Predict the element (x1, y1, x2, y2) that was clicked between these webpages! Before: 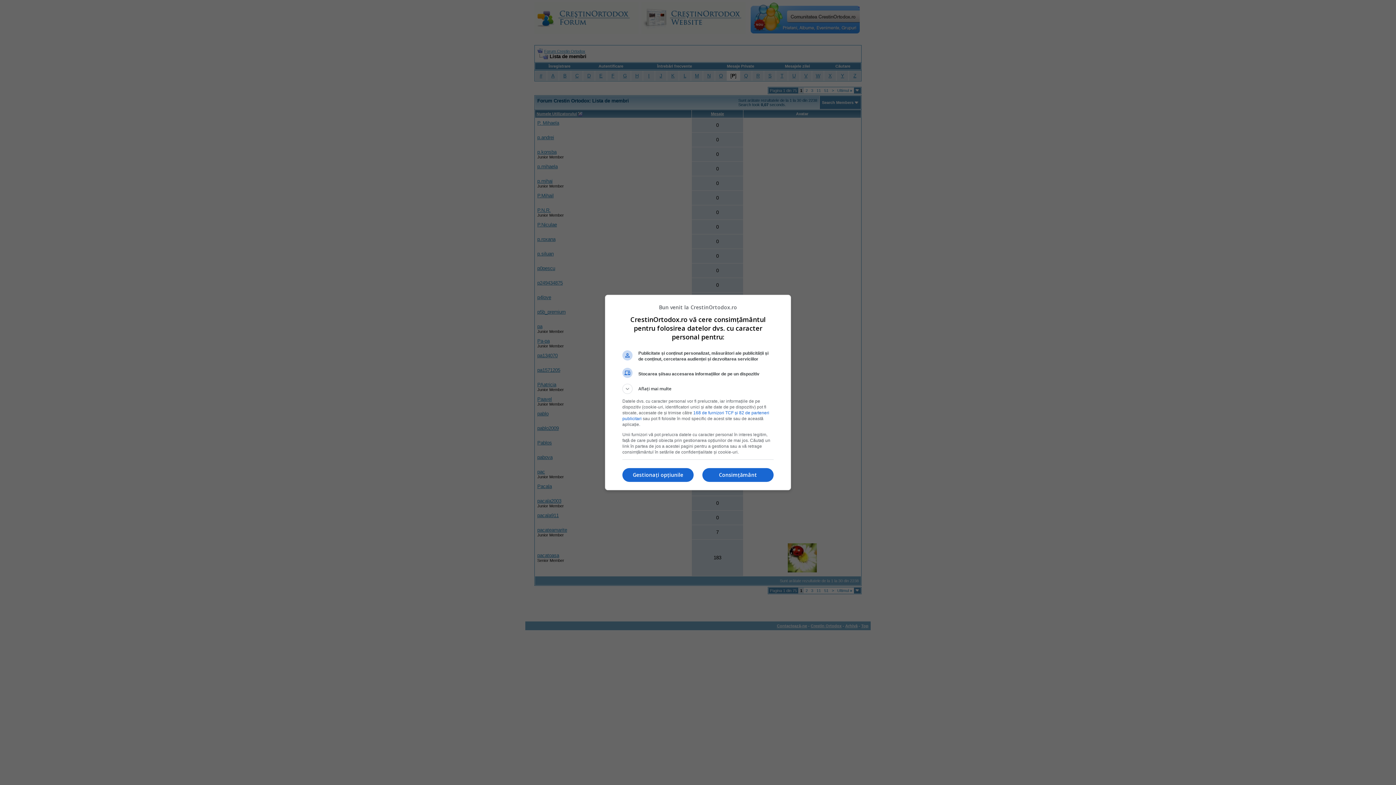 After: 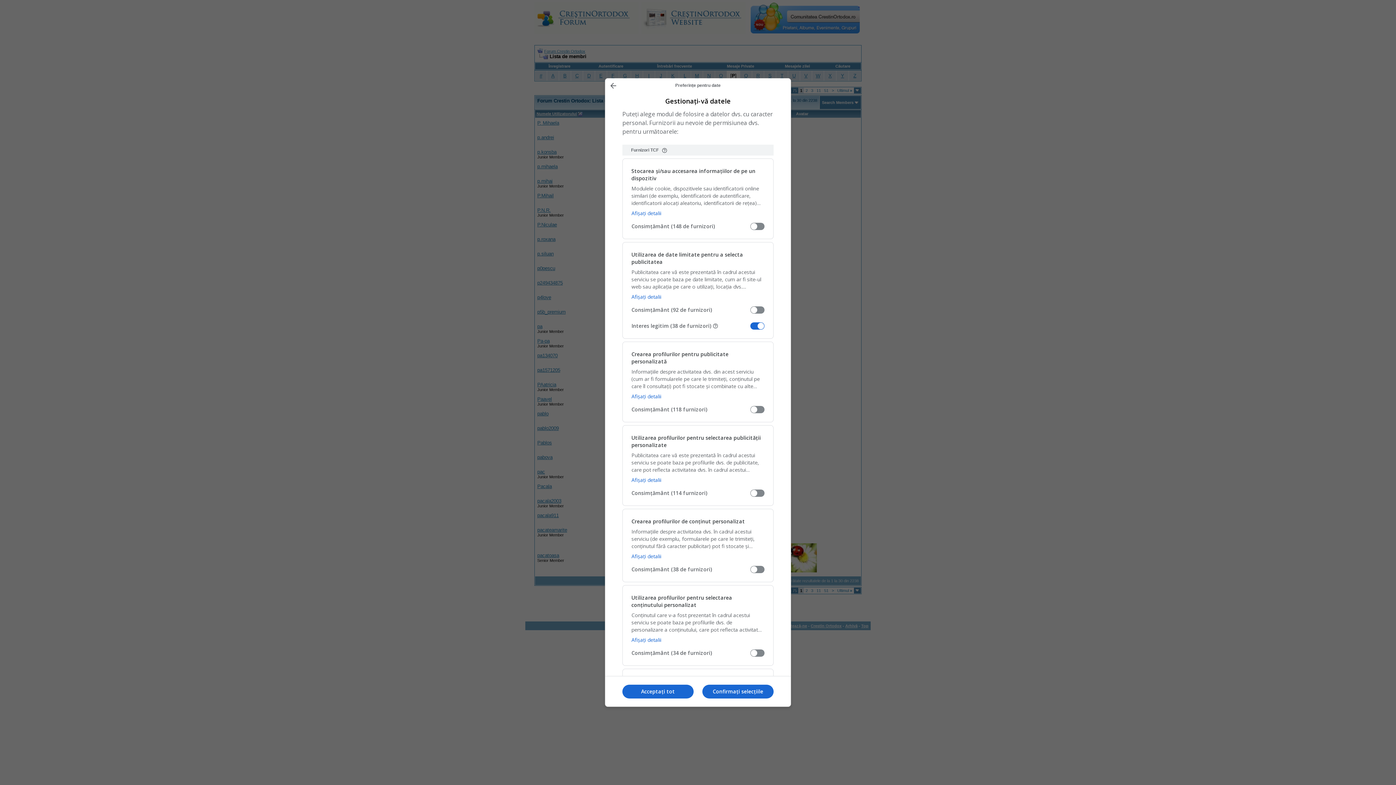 Action: label: Gestionați opțiunile bbox: (622, 468, 693, 482)